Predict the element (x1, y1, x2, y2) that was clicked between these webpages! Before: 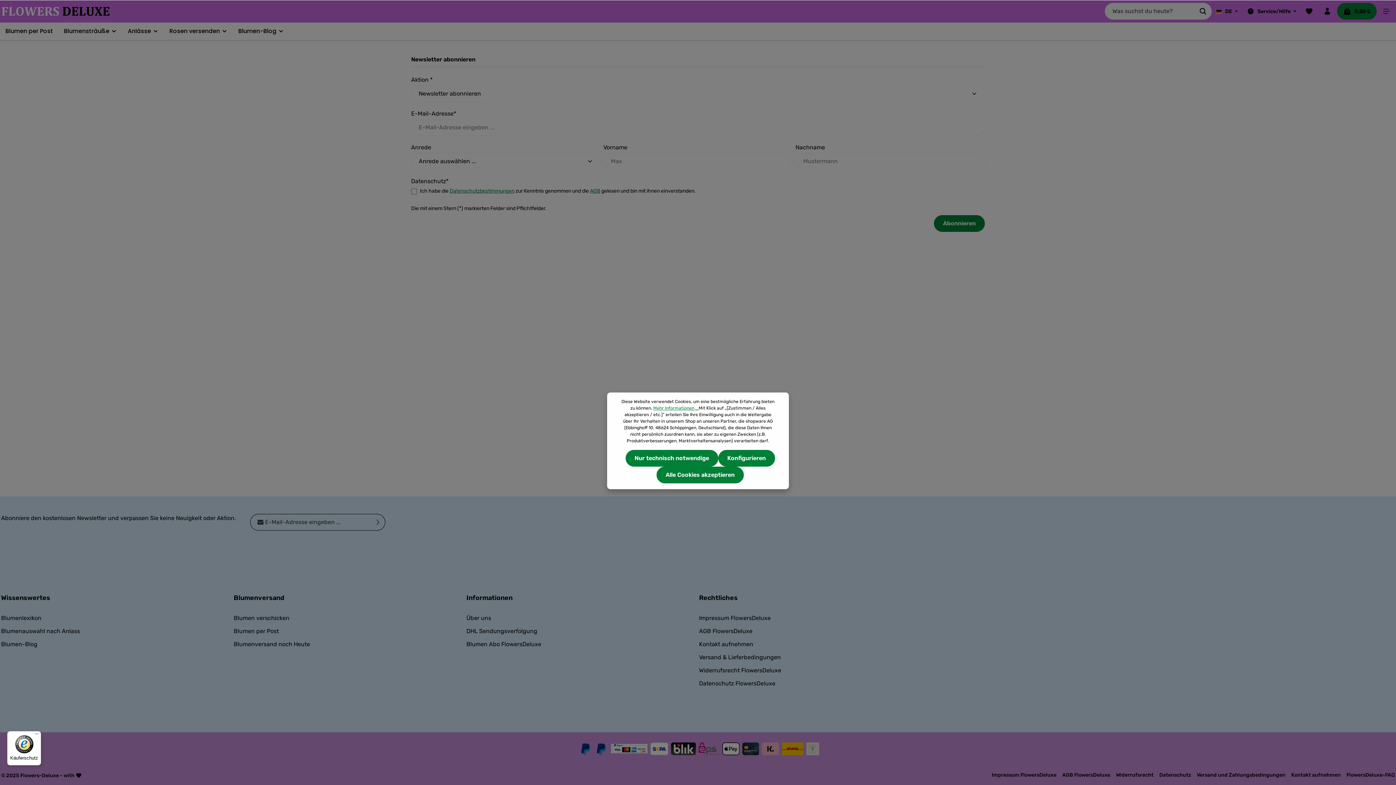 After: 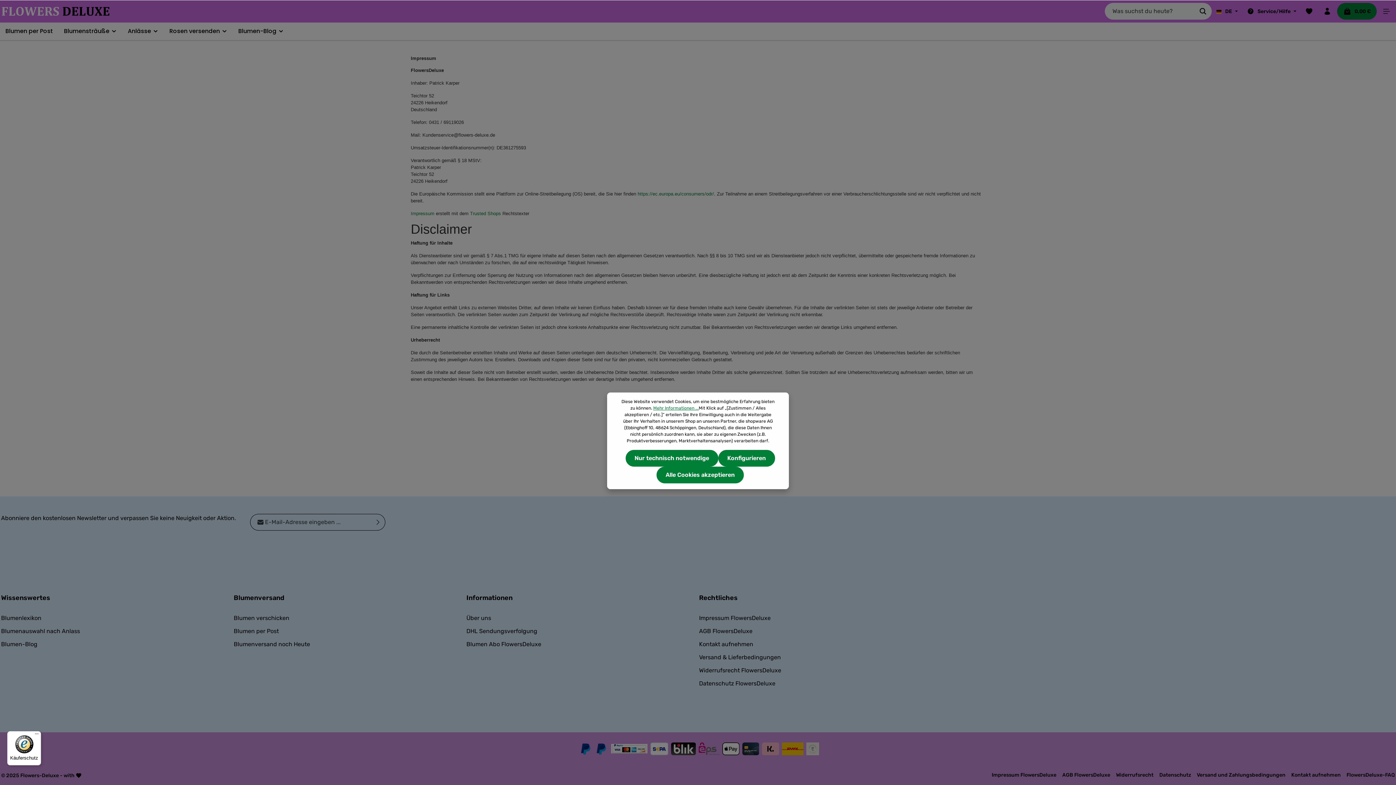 Action: bbox: (699, 614, 770, 621) label: Impressum FlowersDeluxe